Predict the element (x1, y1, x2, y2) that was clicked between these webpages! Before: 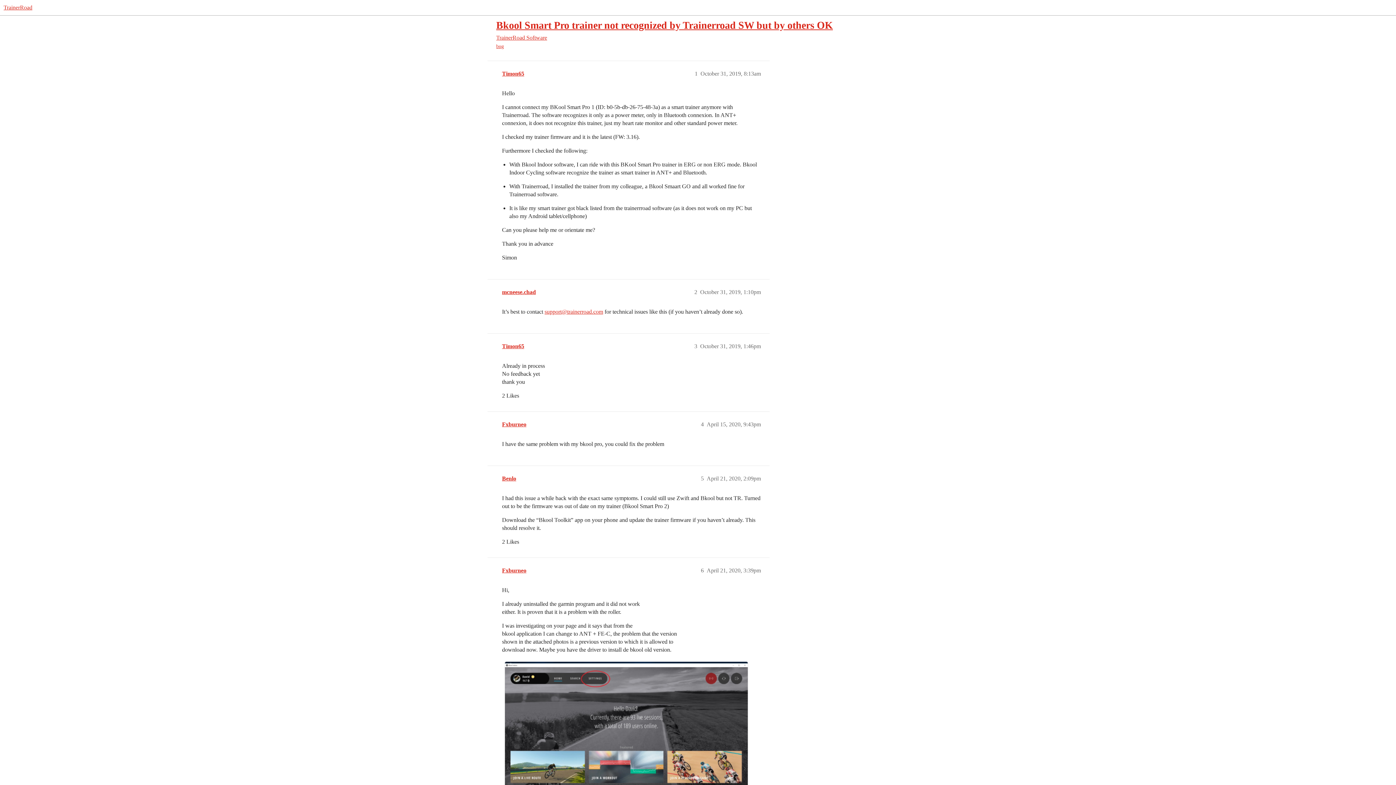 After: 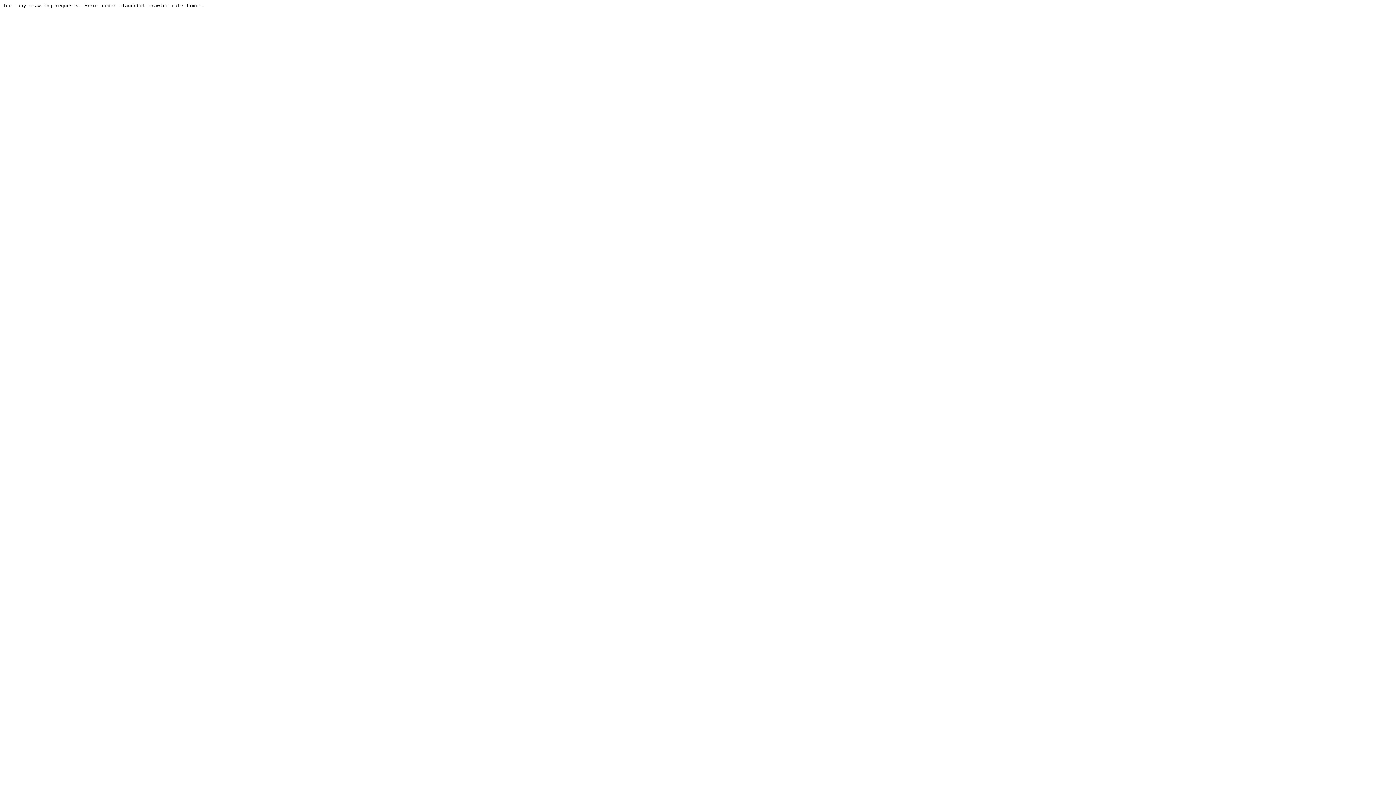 Action: bbox: (502, 421, 526, 427) label: Fxburneo